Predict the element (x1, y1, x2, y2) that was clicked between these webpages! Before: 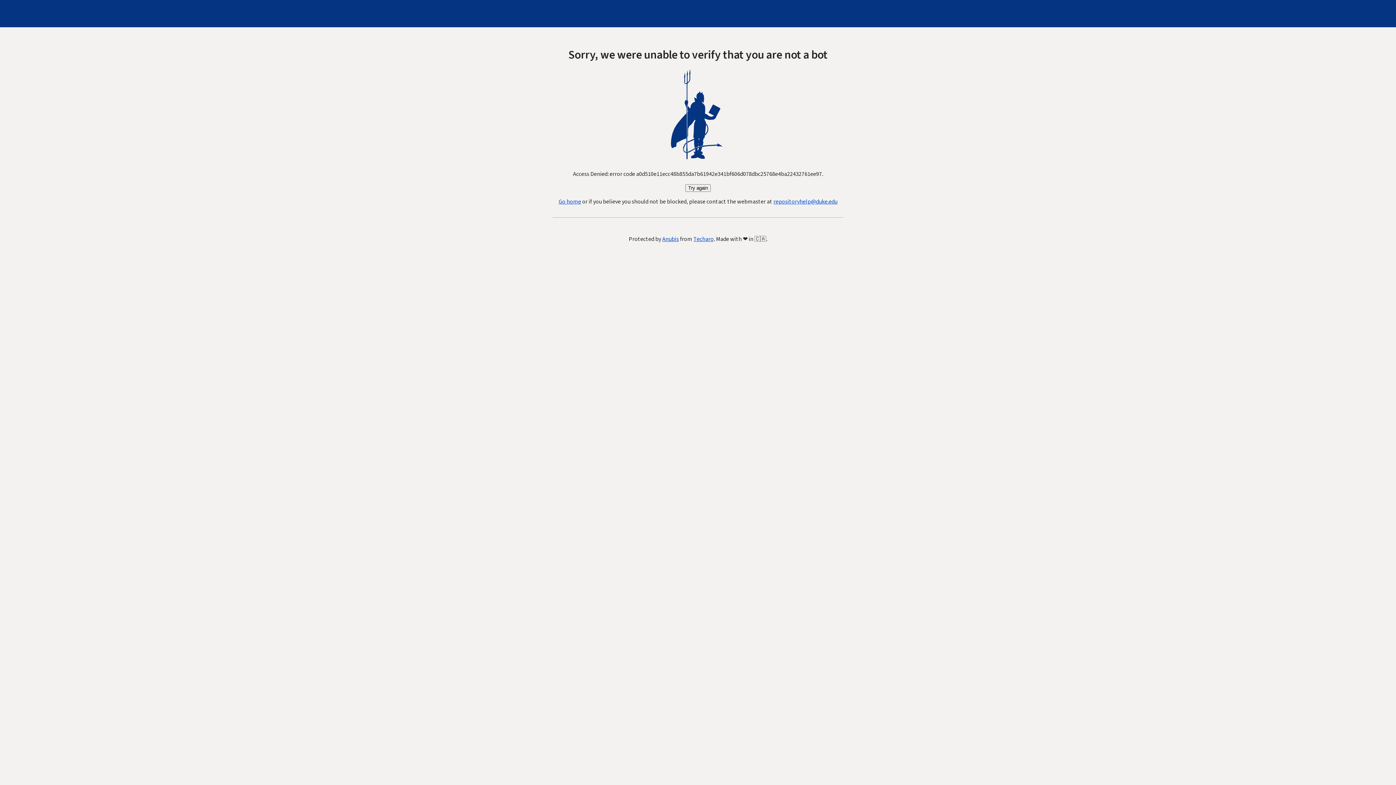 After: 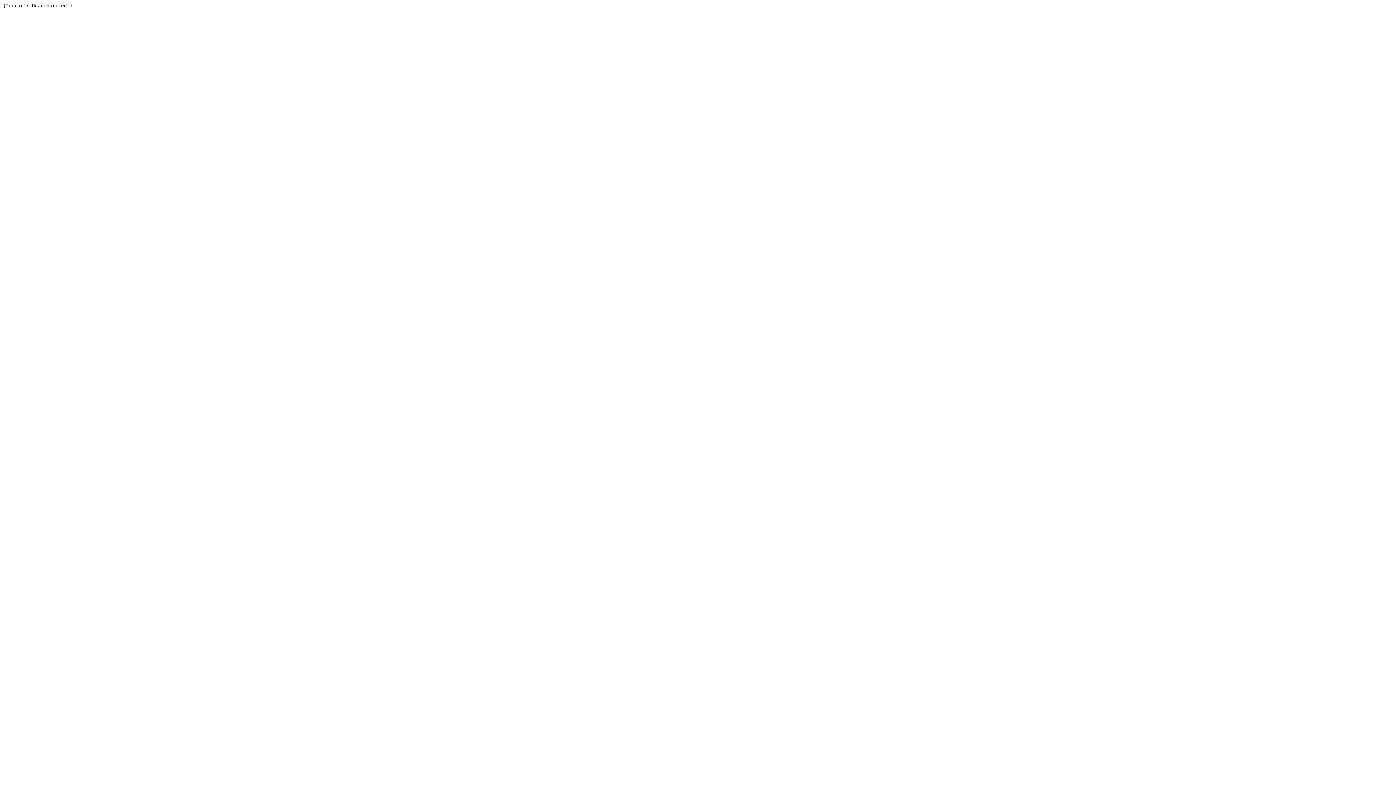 Action: bbox: (693, 235, 714, 243) label: Techaro